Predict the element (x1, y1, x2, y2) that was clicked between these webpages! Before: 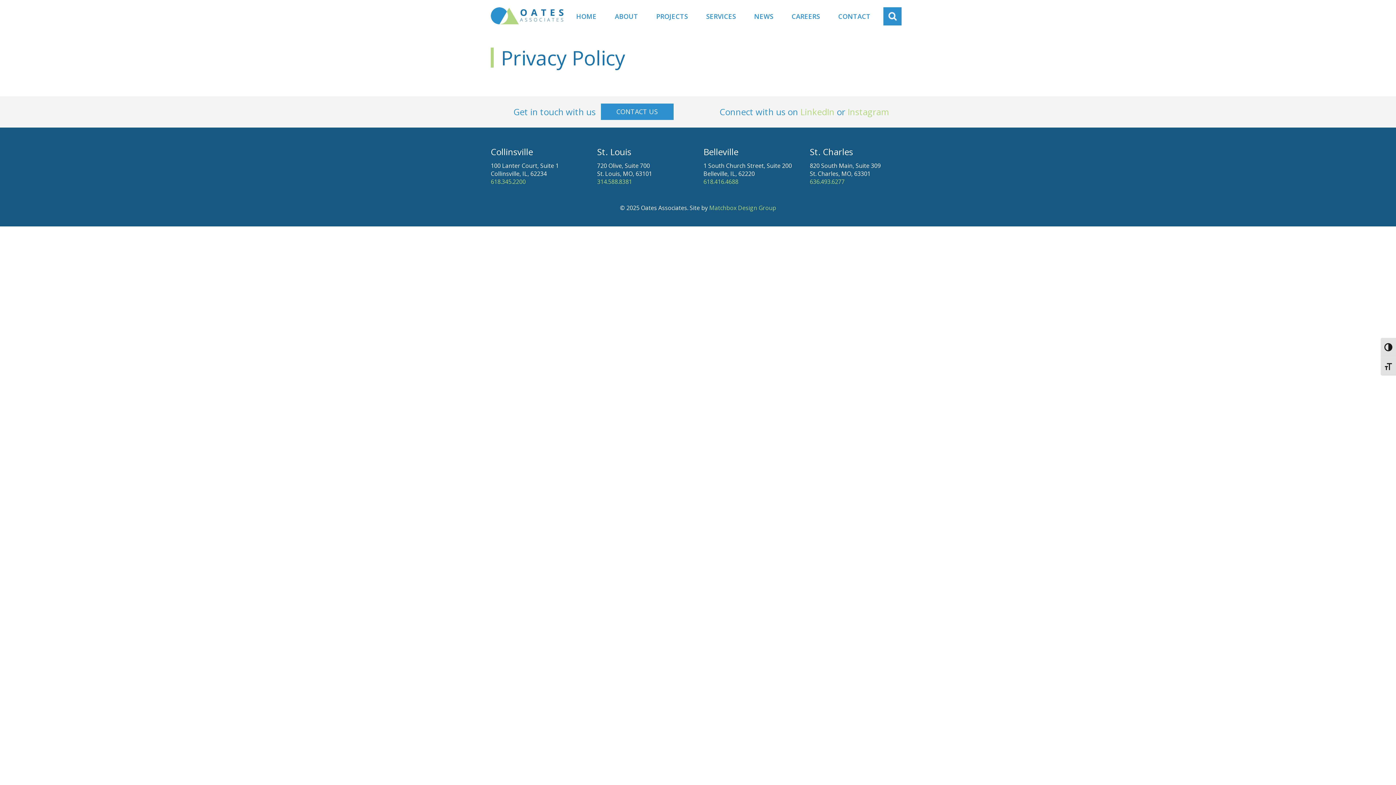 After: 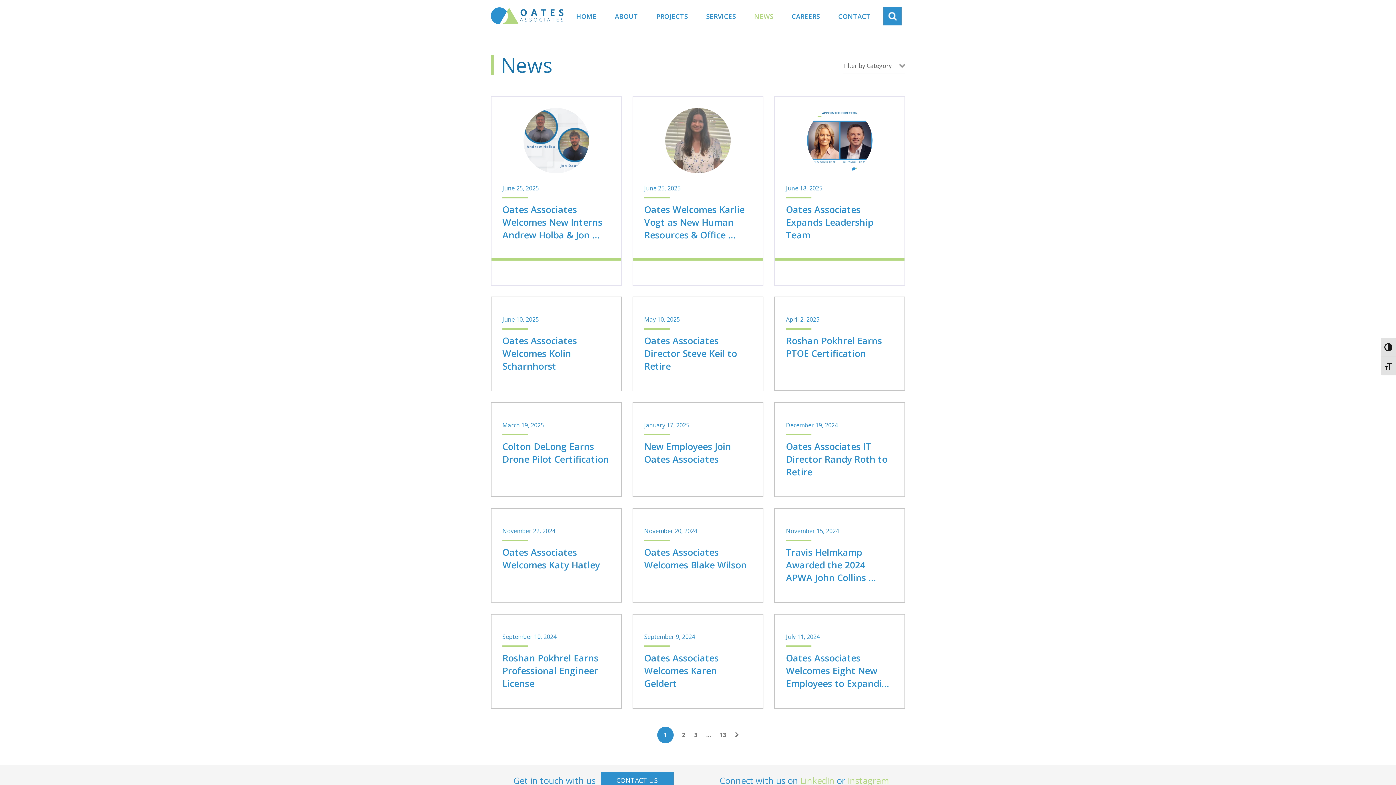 Action: bbox: (748, 7, 779, 25) label: NEWS